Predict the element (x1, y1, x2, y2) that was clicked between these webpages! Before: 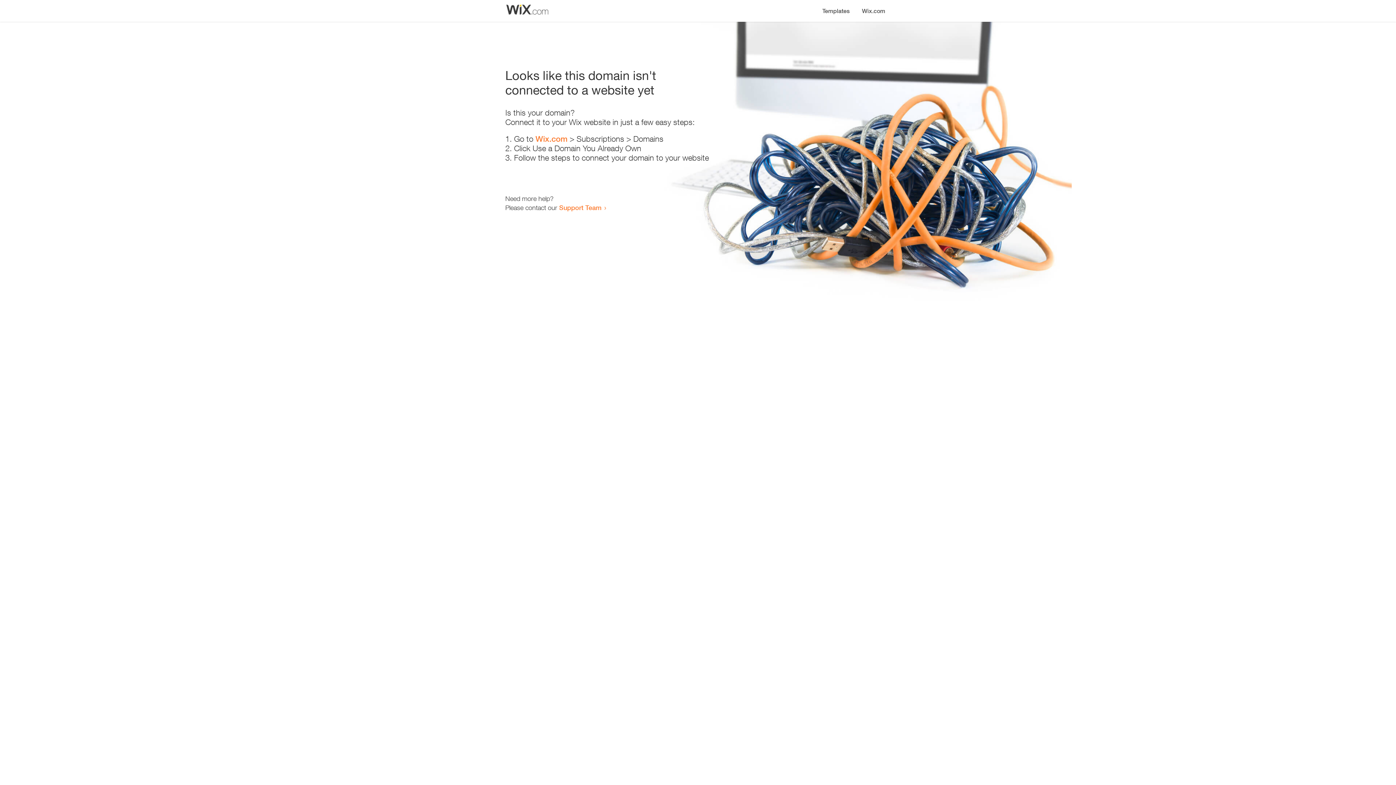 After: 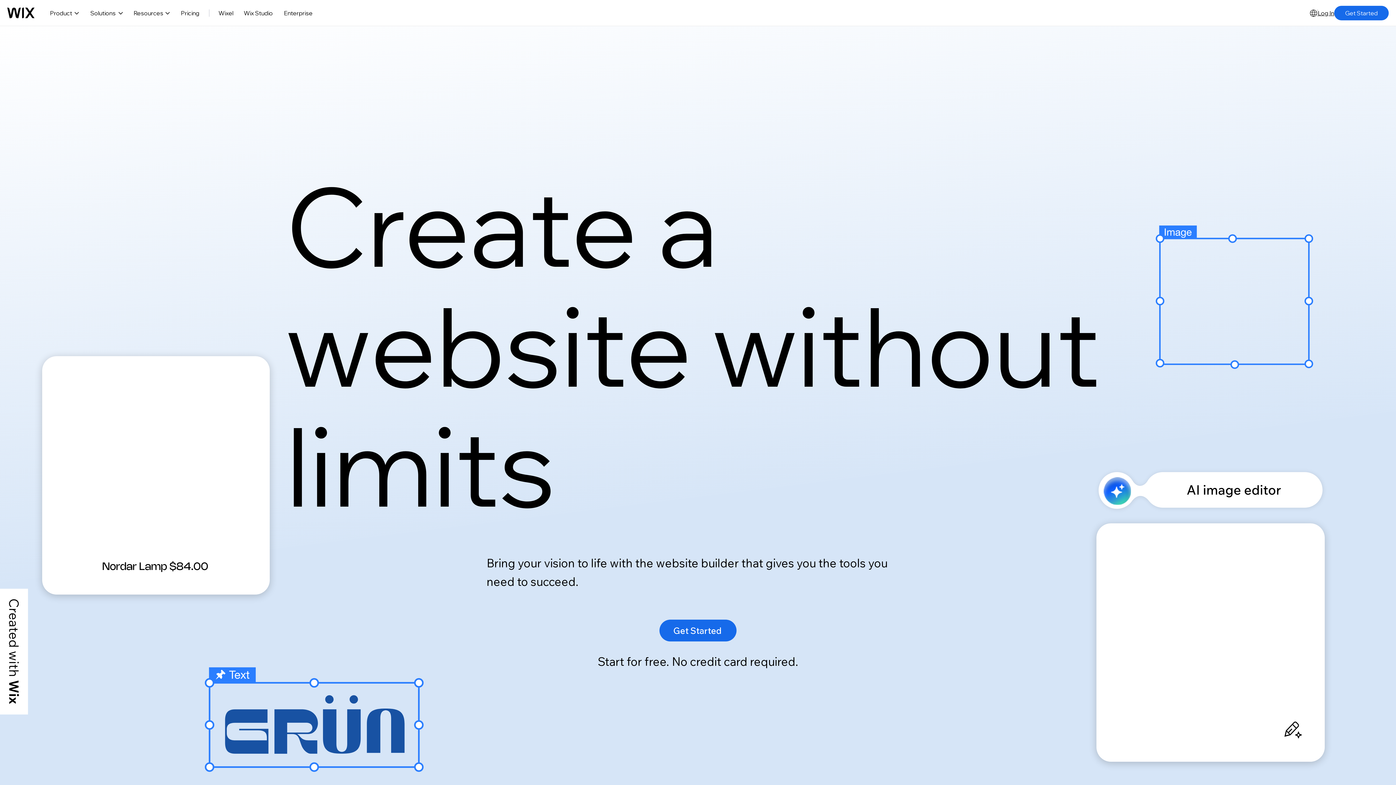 Action: label: Wix.com bbox: (535, 134, 567, 143)